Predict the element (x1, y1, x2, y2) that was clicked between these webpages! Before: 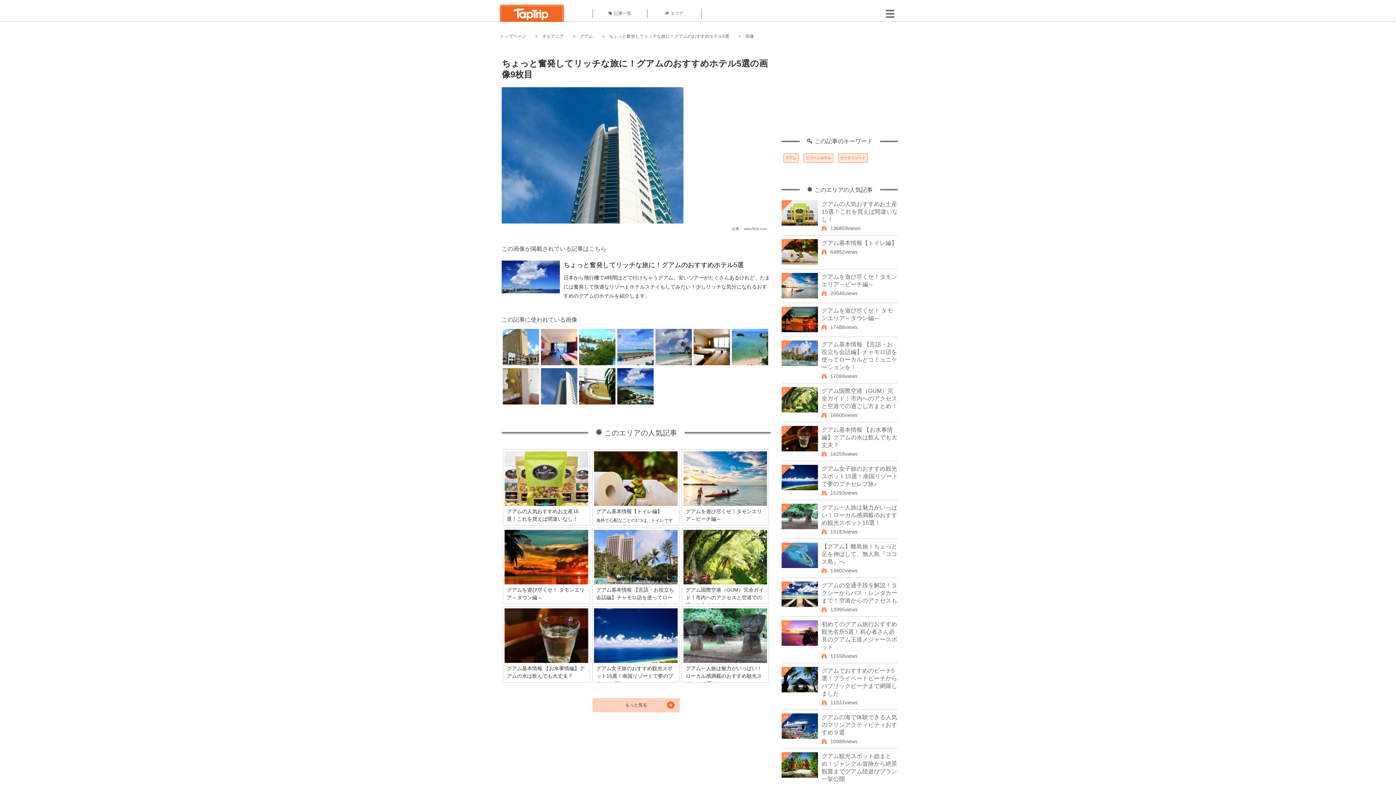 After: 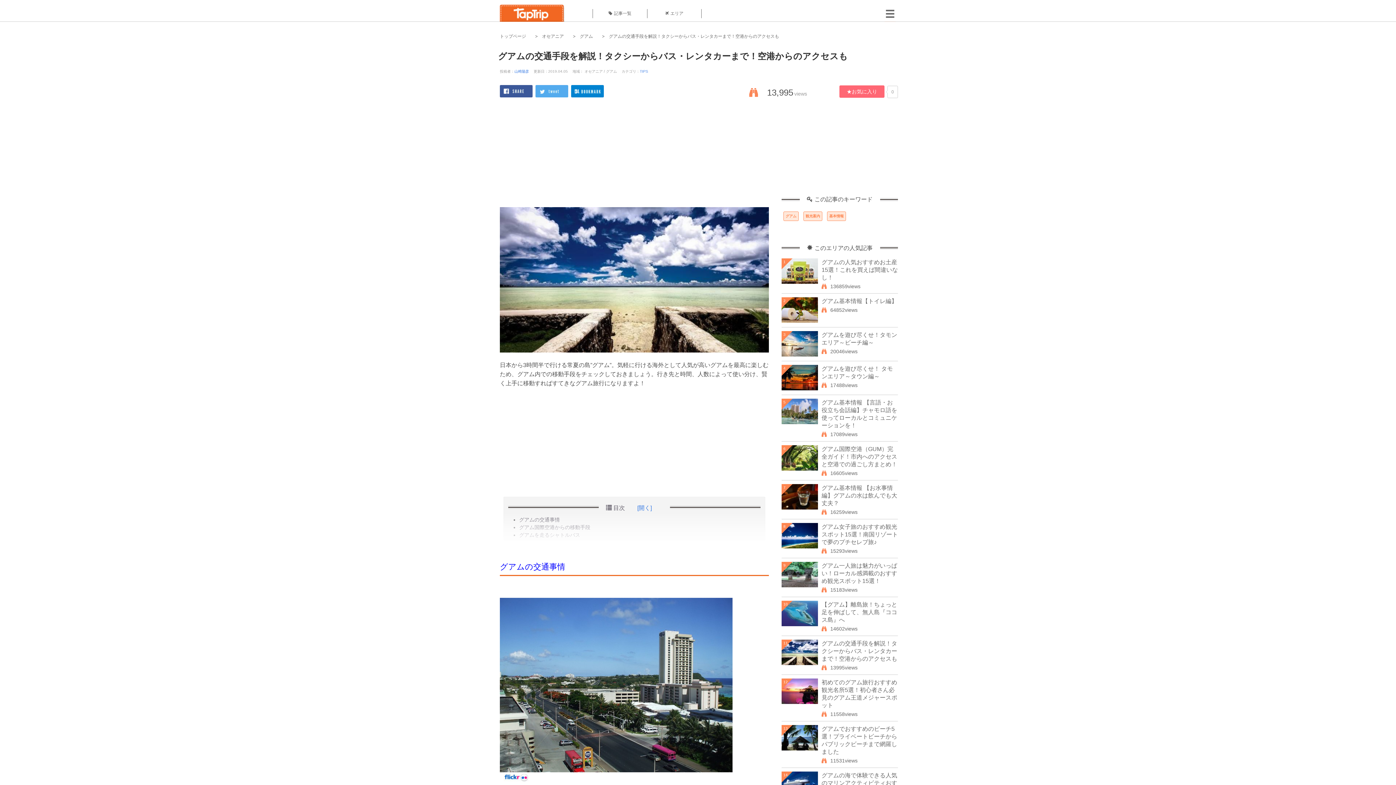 Action: label: グアムの交通手段を解説！タクシーからバス・レンタカーまで！空港からのアクセスも bbox: (821, 582, 897, 604)